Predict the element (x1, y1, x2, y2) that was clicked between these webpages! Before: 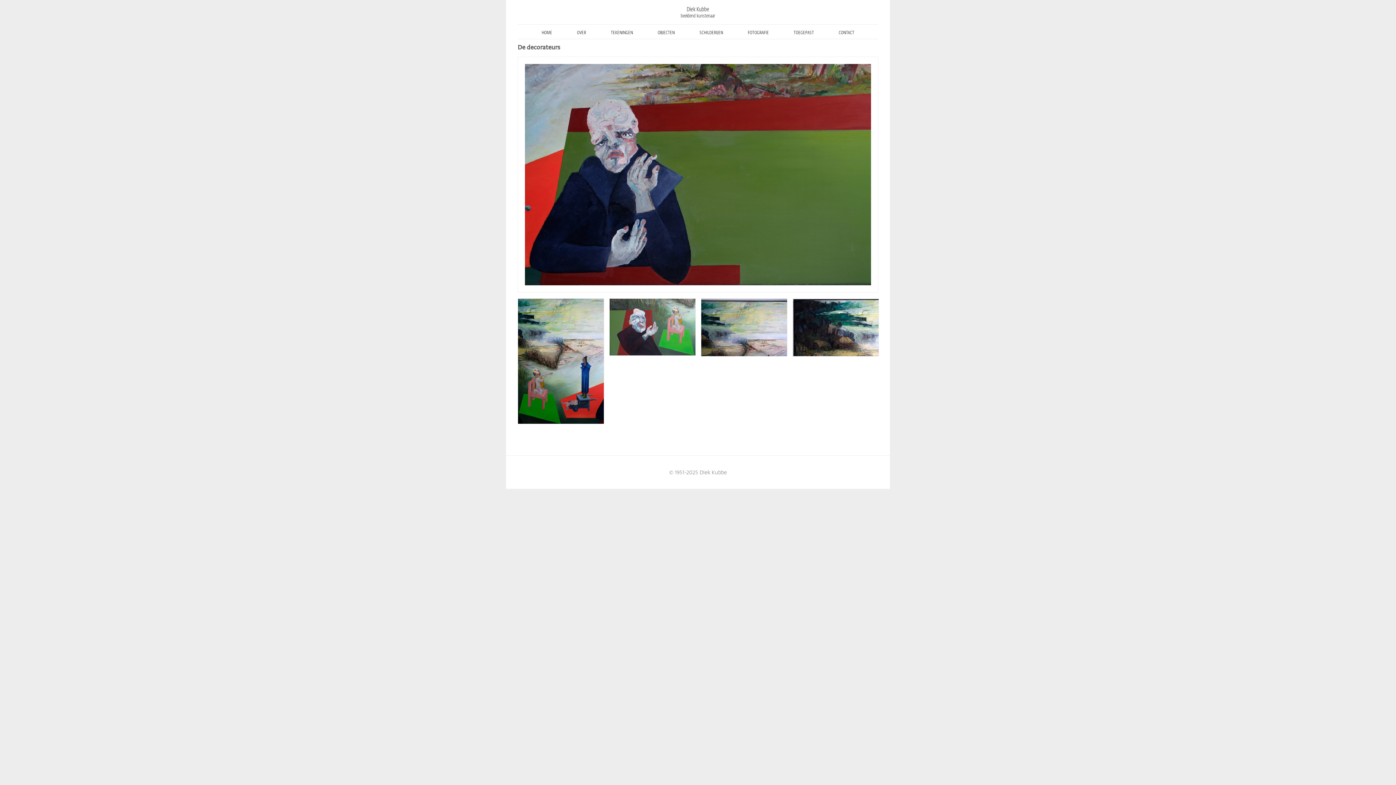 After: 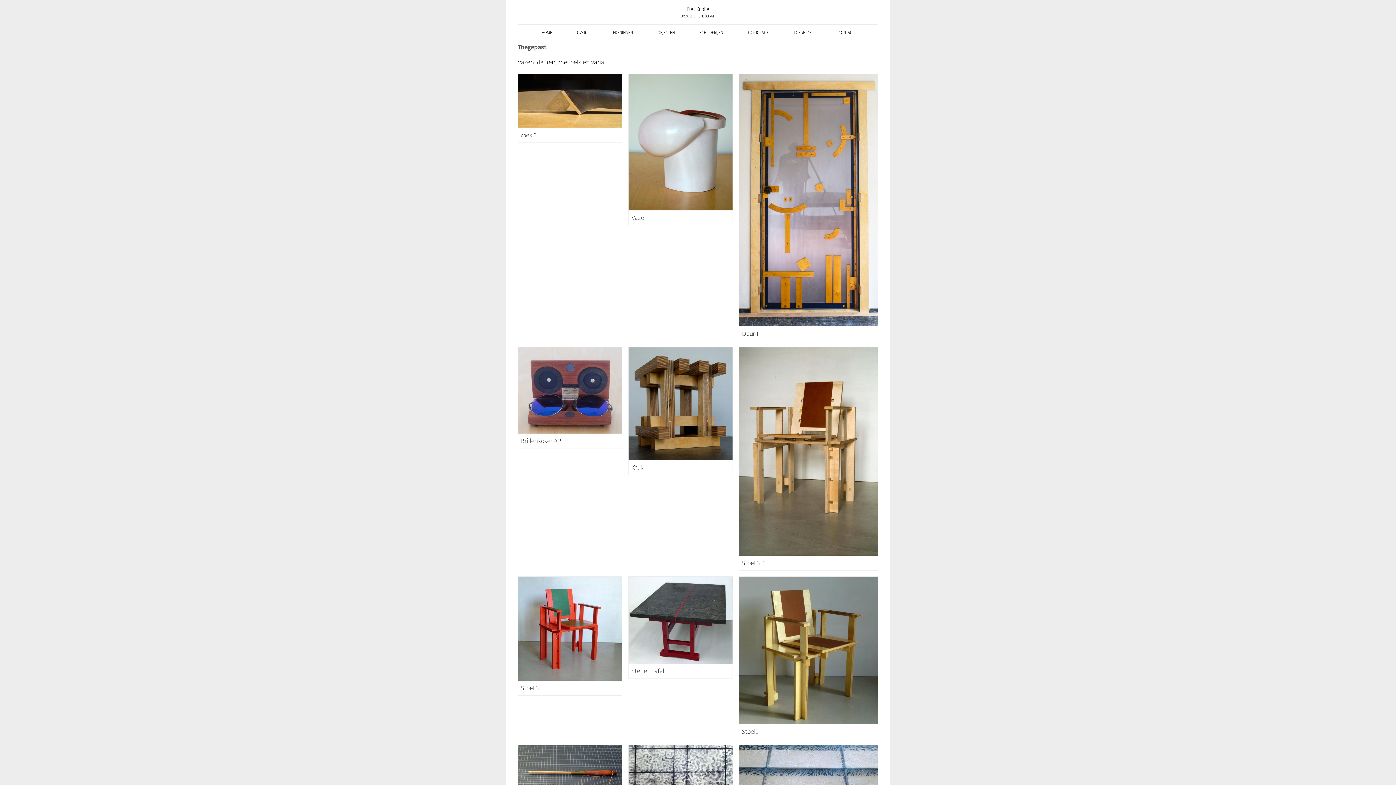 Action: label: toegepast bbox: (781, 24, 826, 39)